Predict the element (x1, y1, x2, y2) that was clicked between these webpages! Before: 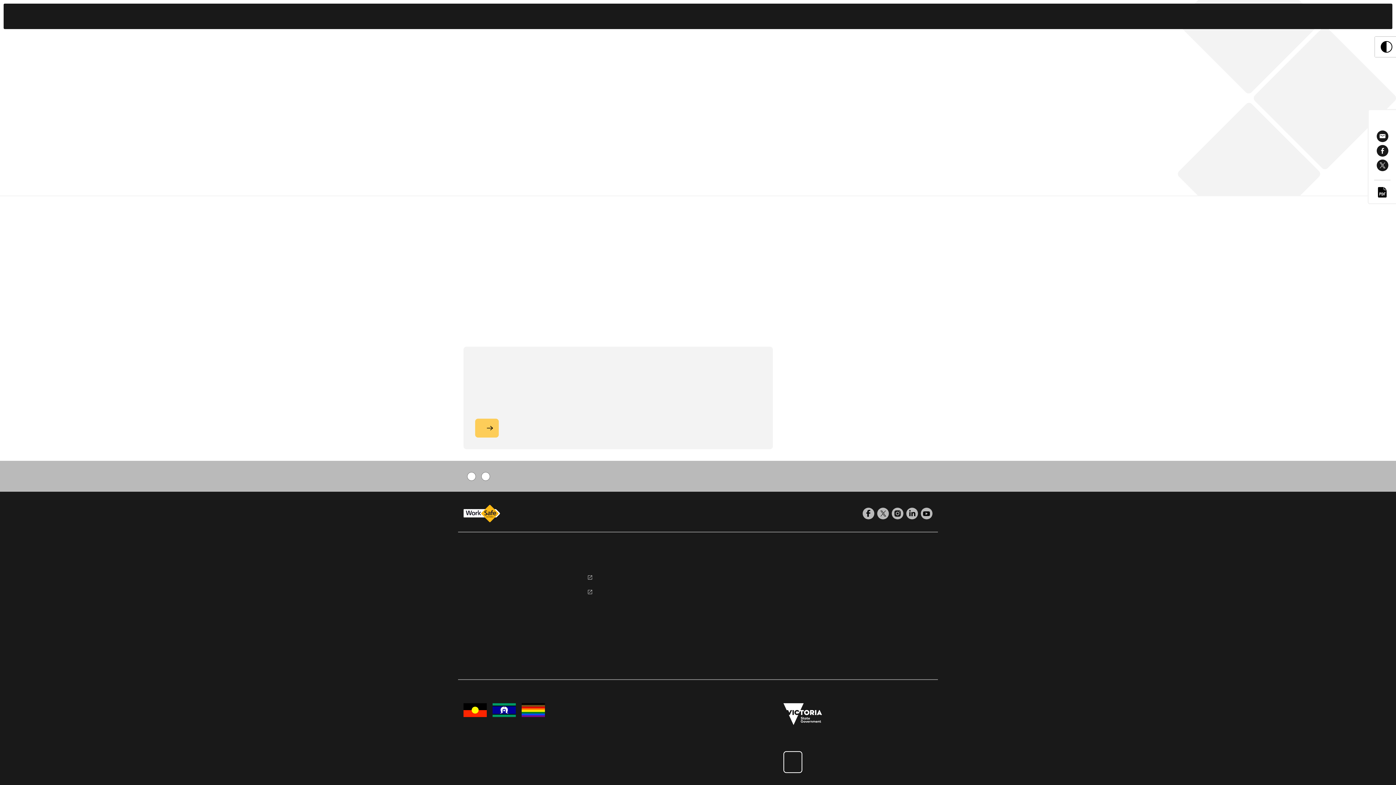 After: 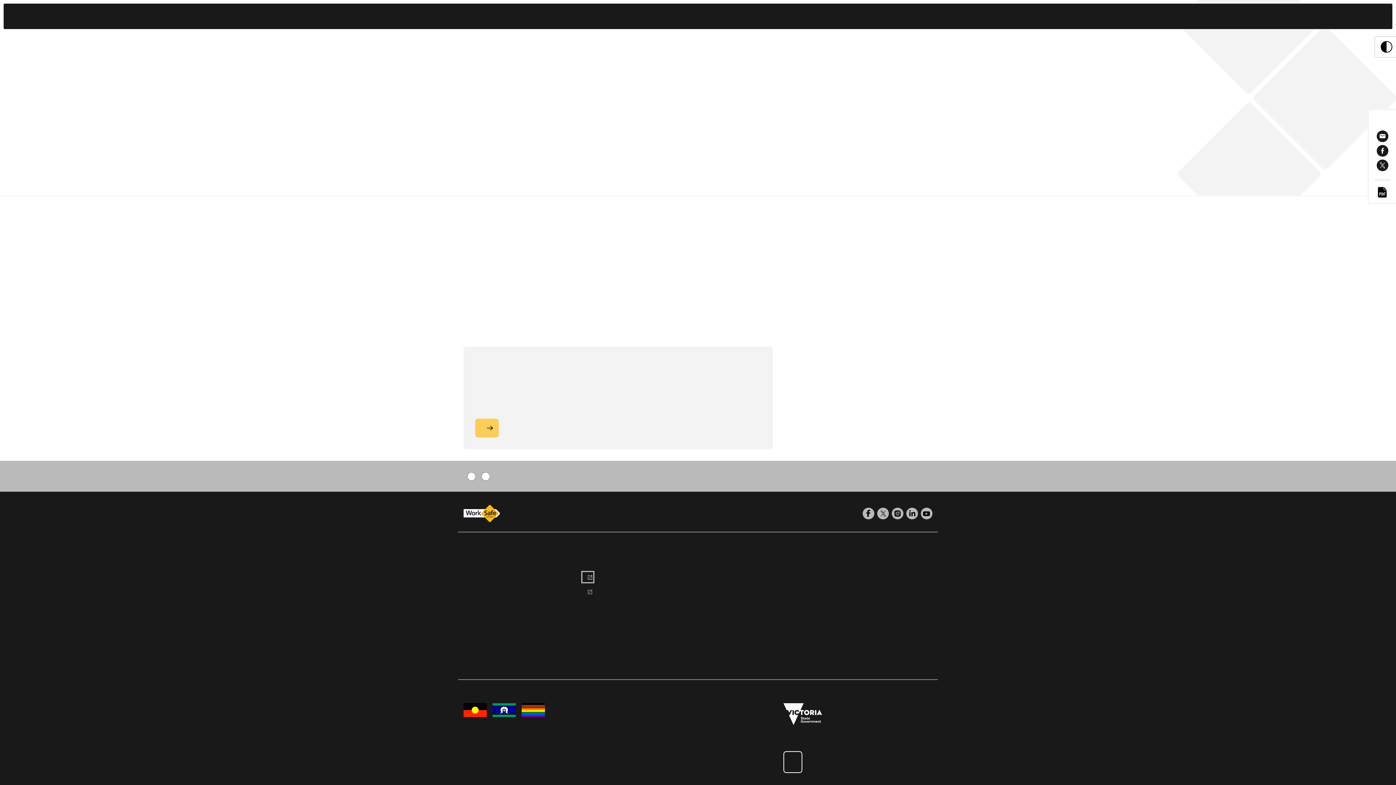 Action: label: myWorkSafe bbox: (583, 573, 592, 581)